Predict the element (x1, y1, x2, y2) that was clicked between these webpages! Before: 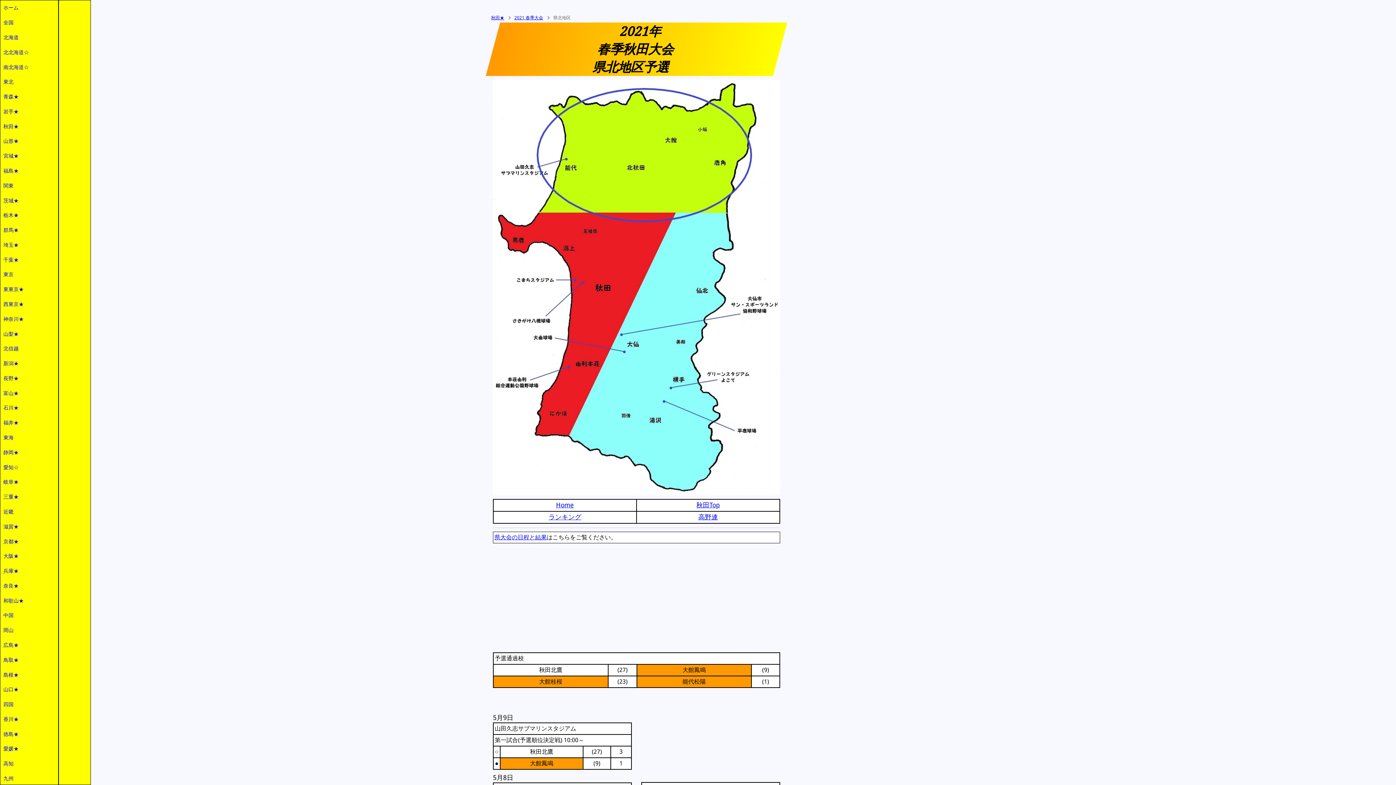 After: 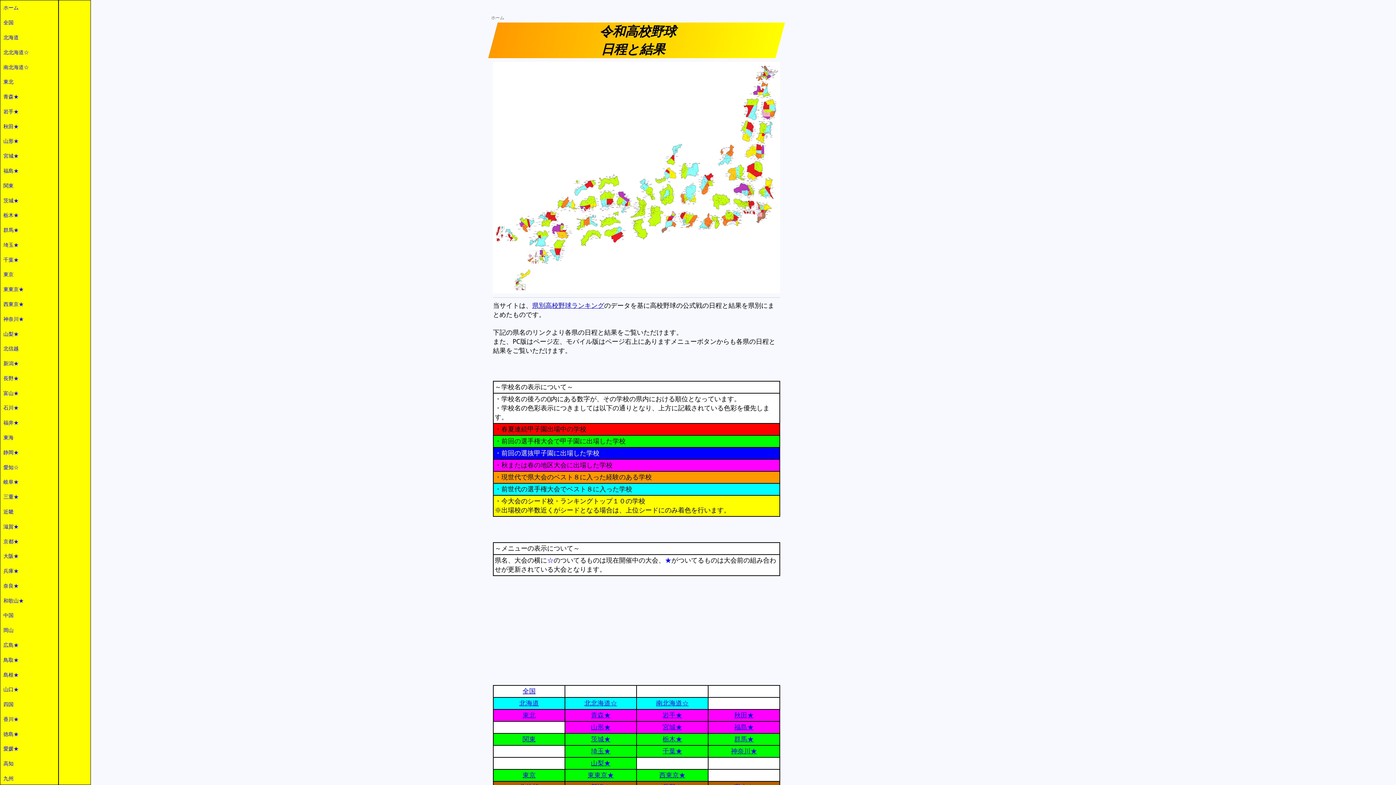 Action: bbox: (556, 502, 574, 509) label: Home